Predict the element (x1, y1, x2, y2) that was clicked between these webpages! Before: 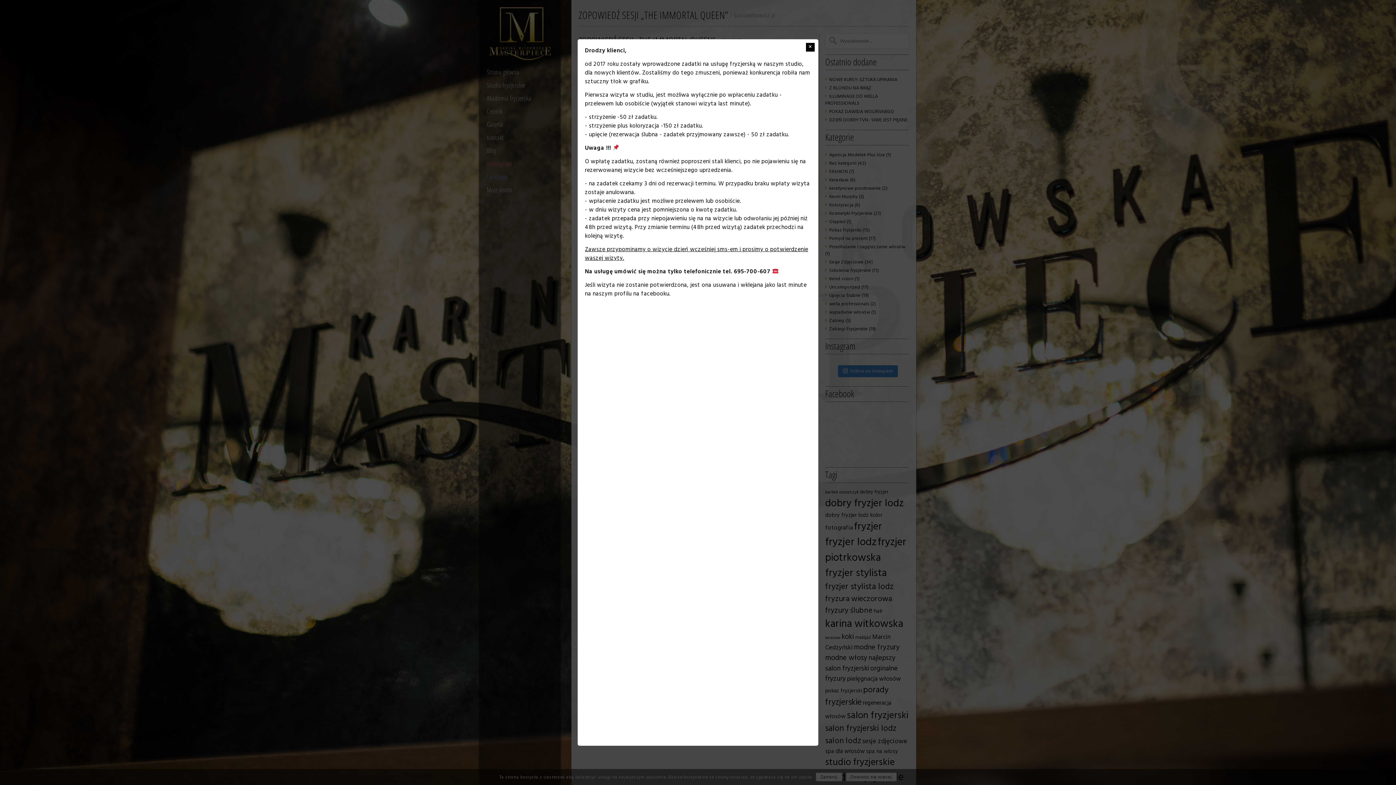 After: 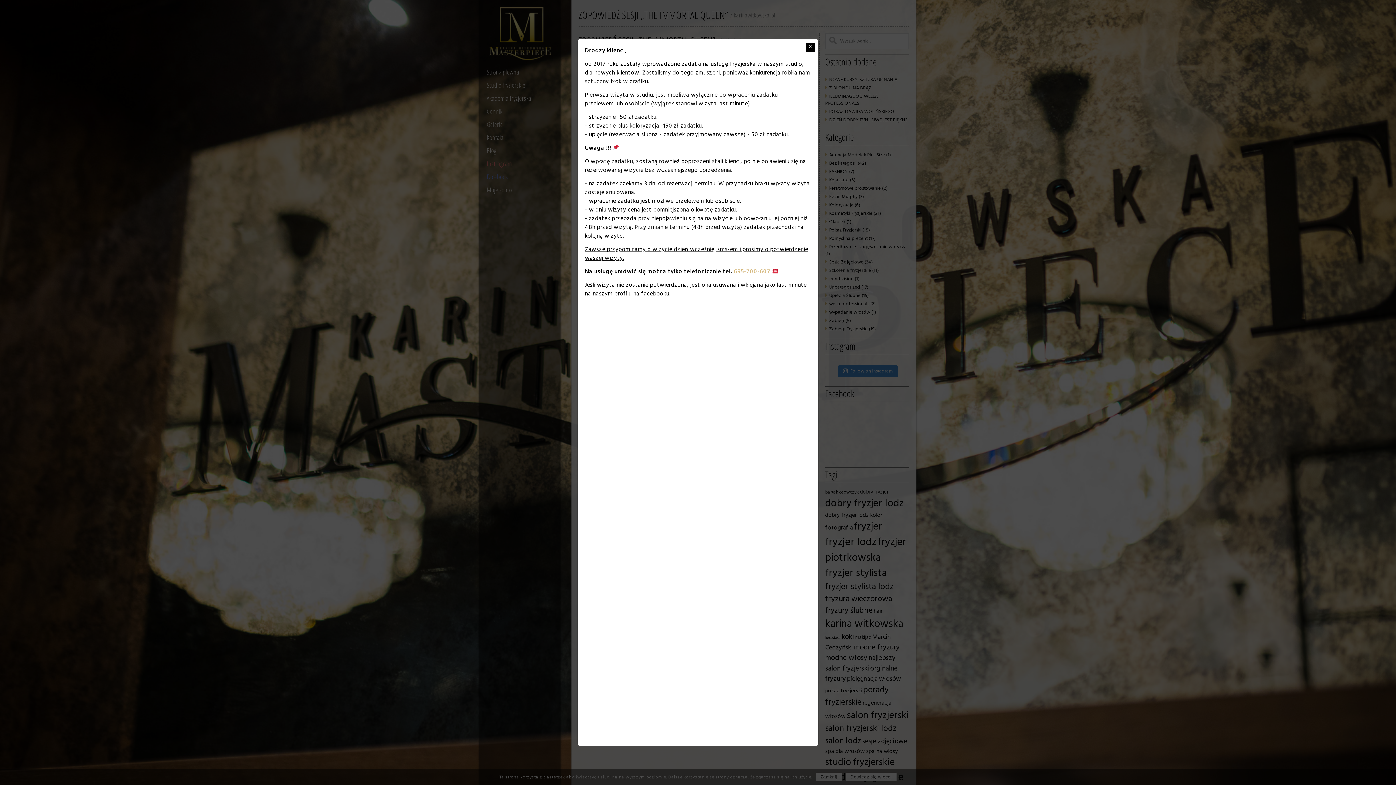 Action: bbox: (734, 267, 770, 276) label: 695-700-607